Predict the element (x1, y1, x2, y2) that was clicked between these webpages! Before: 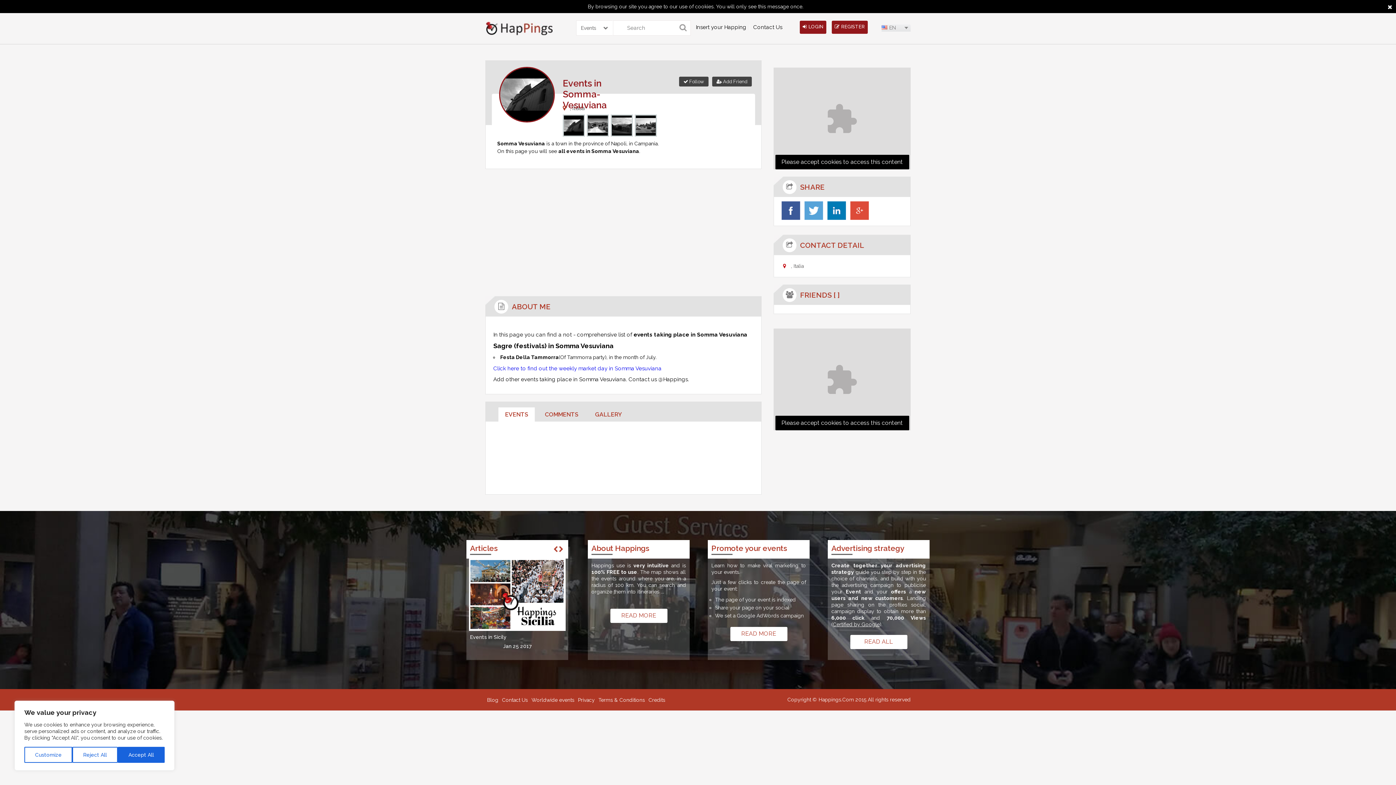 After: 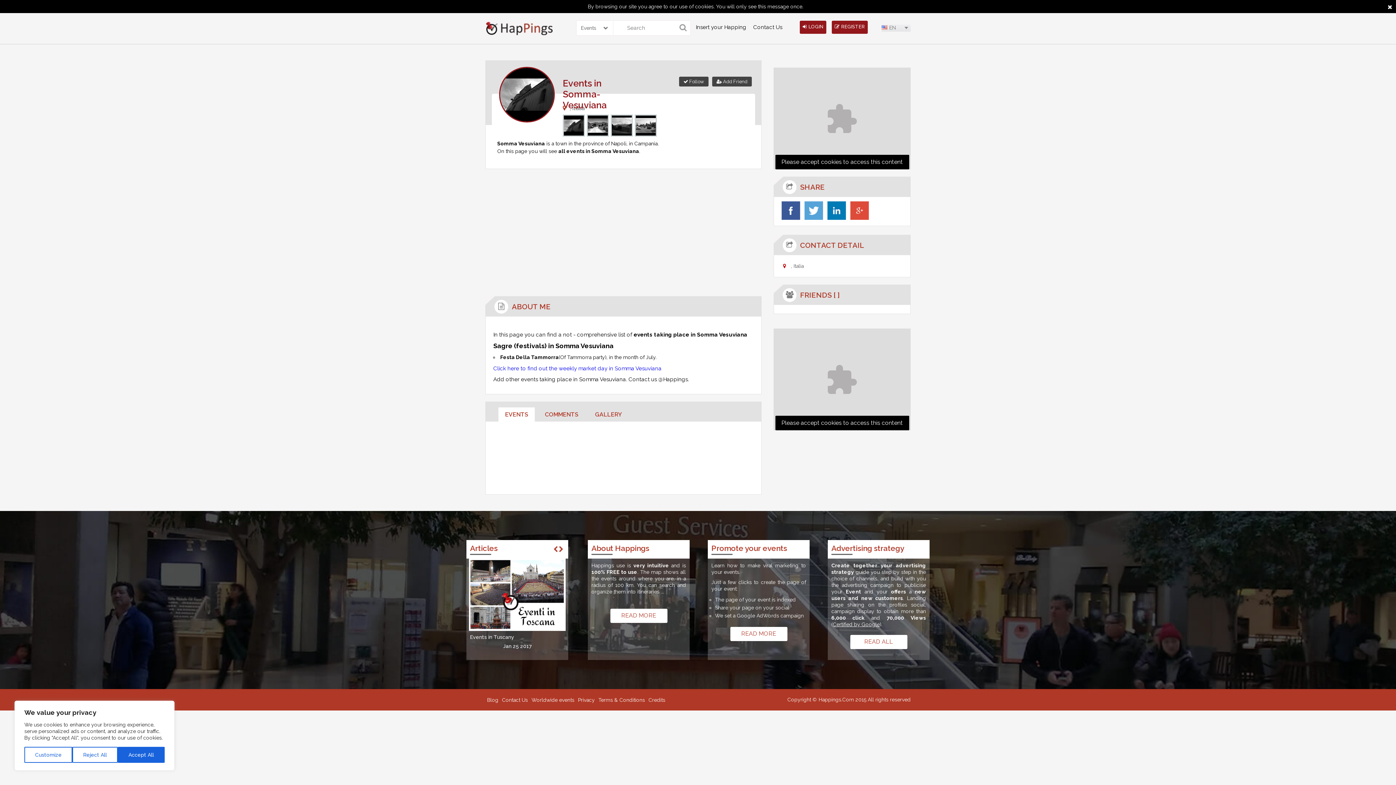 Action: bbox: (781, 214, 800, 221)